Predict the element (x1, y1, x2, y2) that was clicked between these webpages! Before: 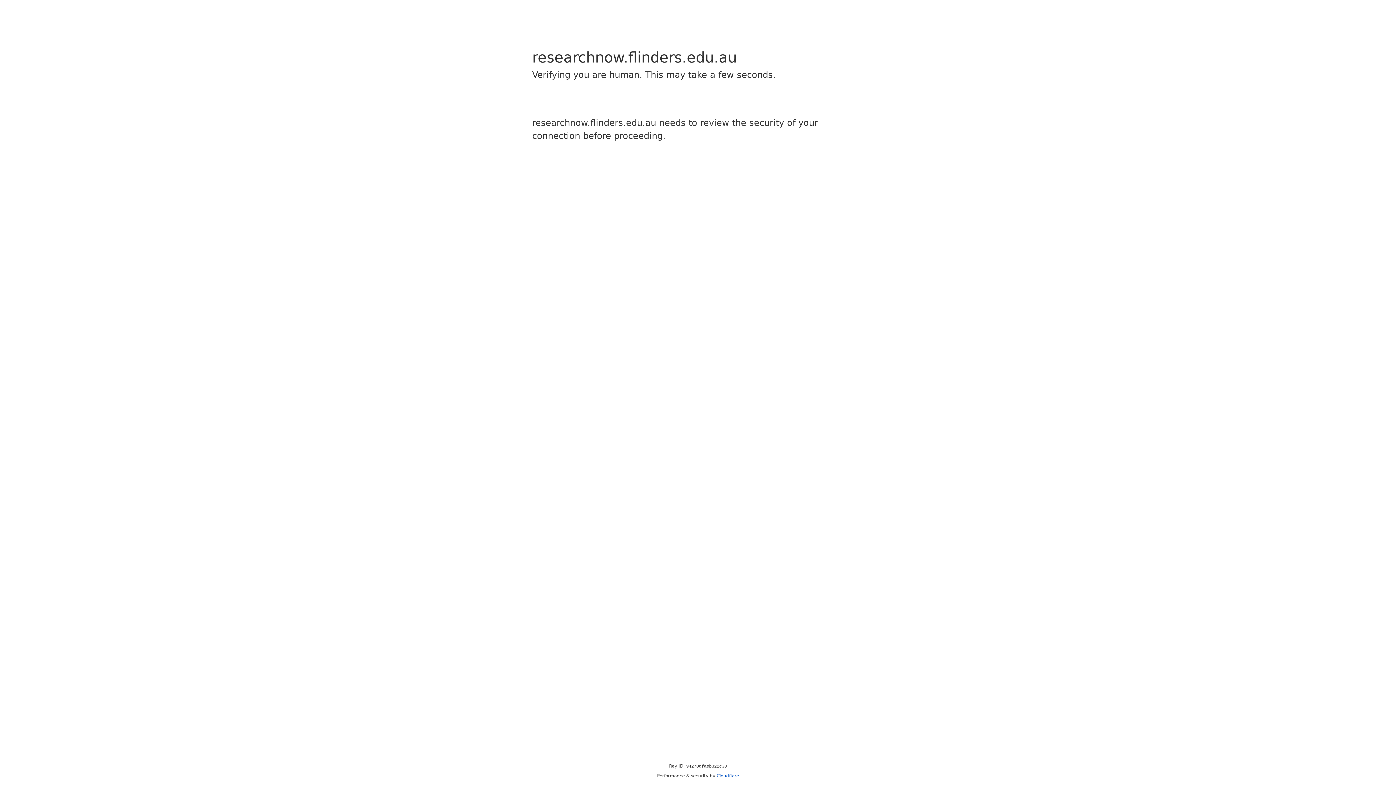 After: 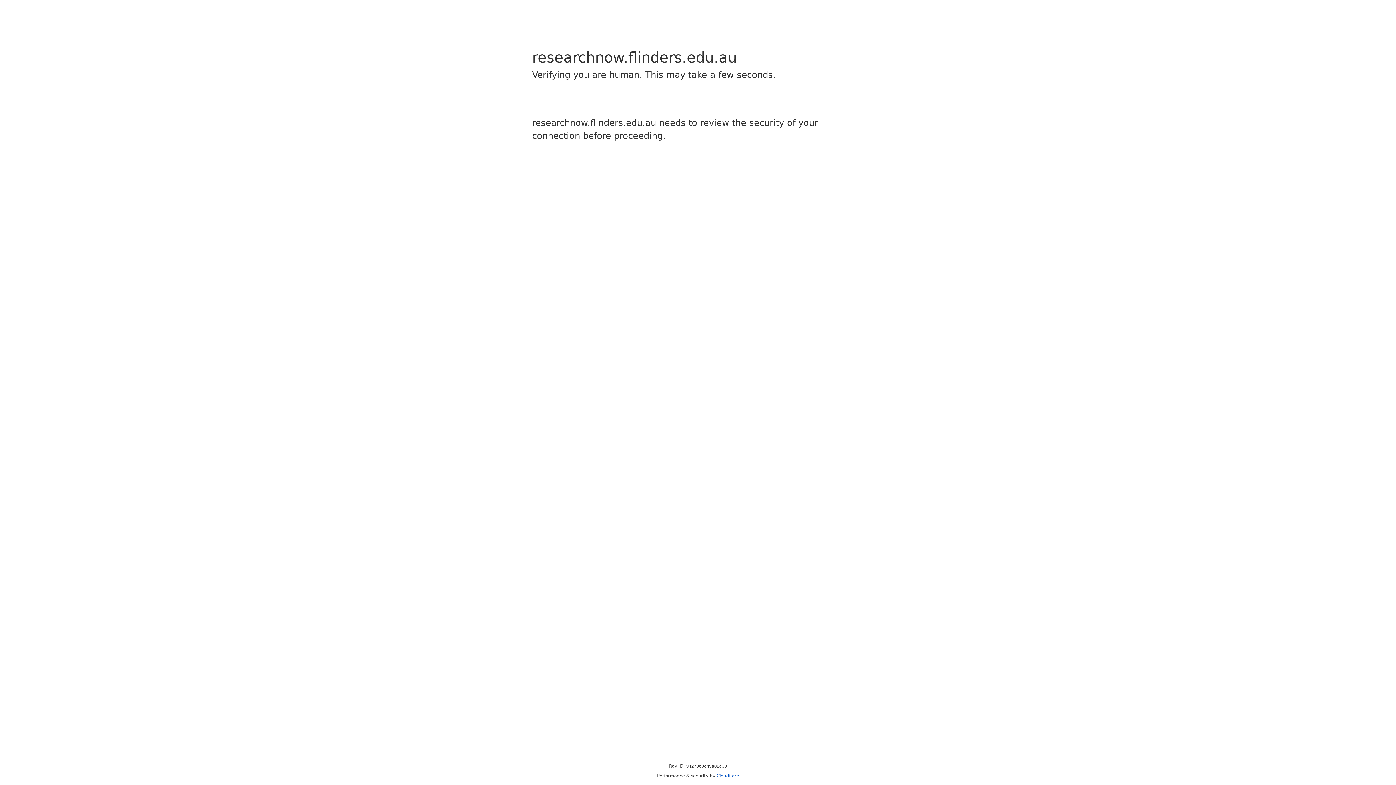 Action: label: Cloudflare bbox: (716, 773, 739, 778)